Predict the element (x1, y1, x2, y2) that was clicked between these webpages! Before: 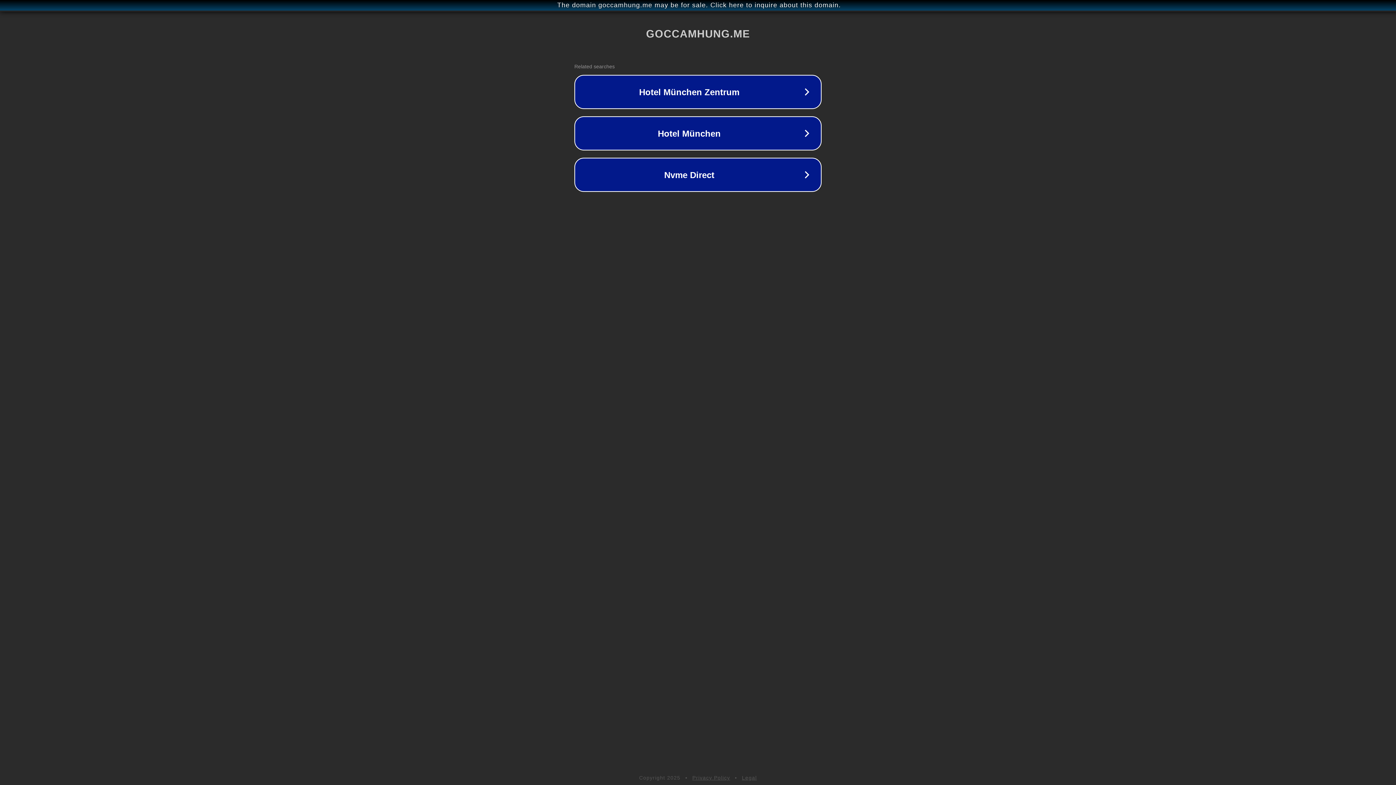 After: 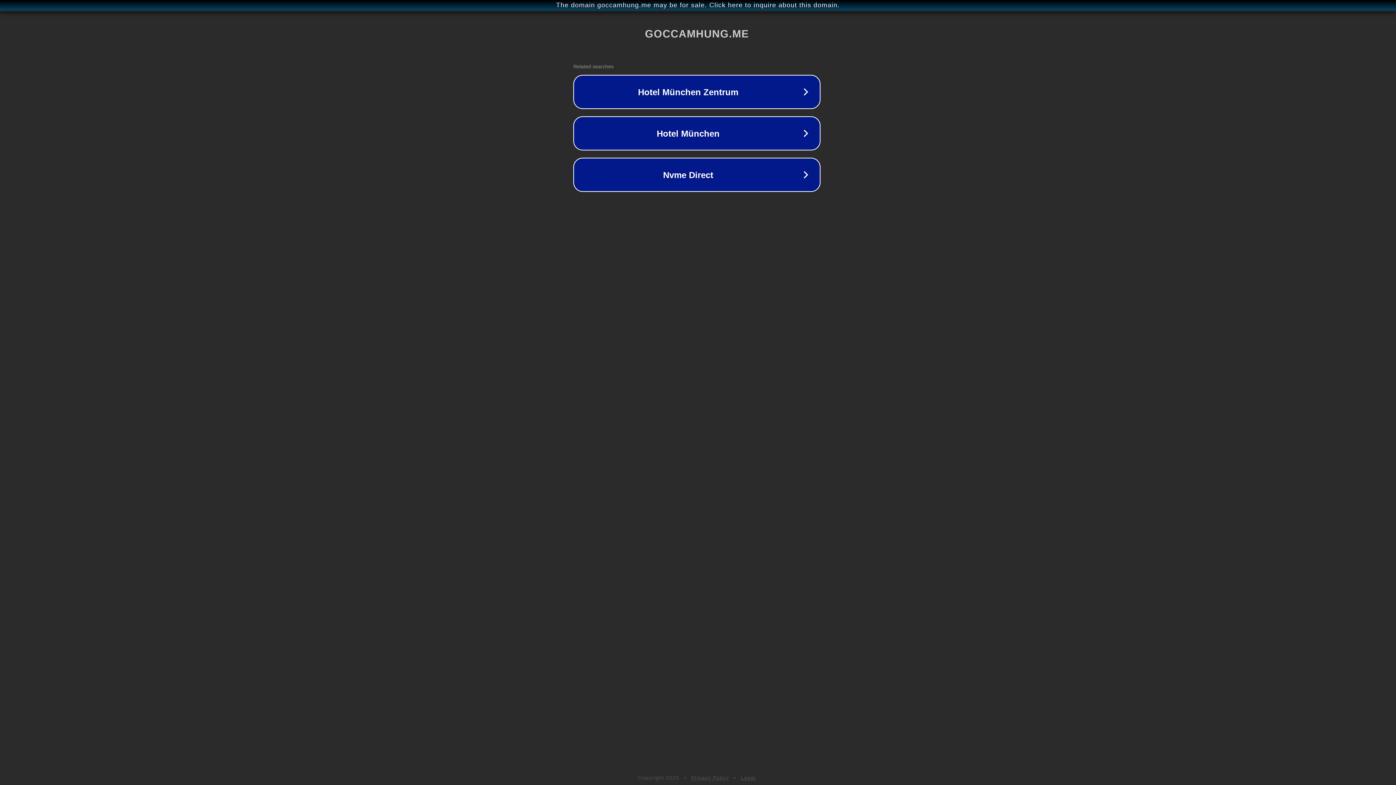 Action: bbox: (1, 1, 1397, 9) label: The domain goccamhung.me may be for sale. Click here to inquire about this domain.